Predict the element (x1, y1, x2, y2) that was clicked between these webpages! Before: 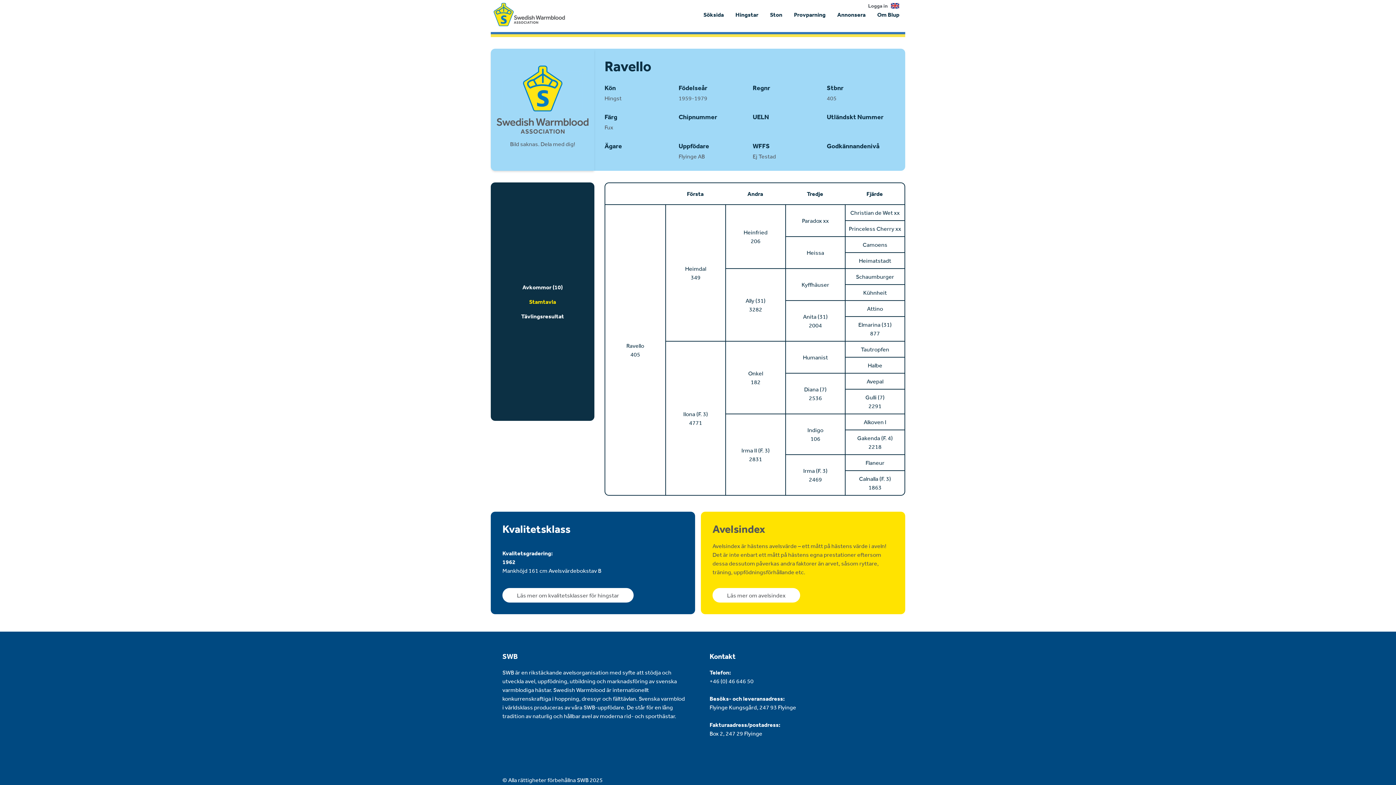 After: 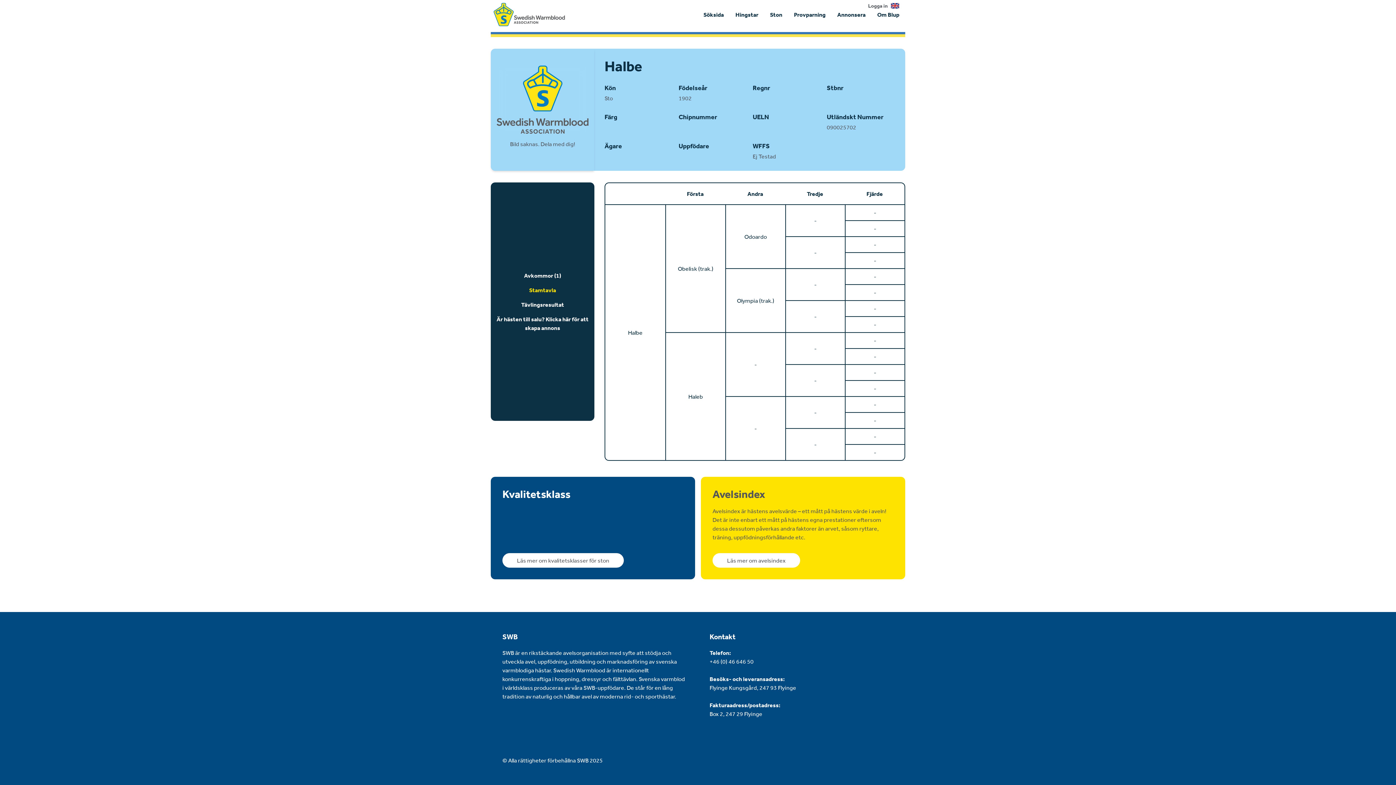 Action: label: Halbe bbox: (868, 361, 882, 369)